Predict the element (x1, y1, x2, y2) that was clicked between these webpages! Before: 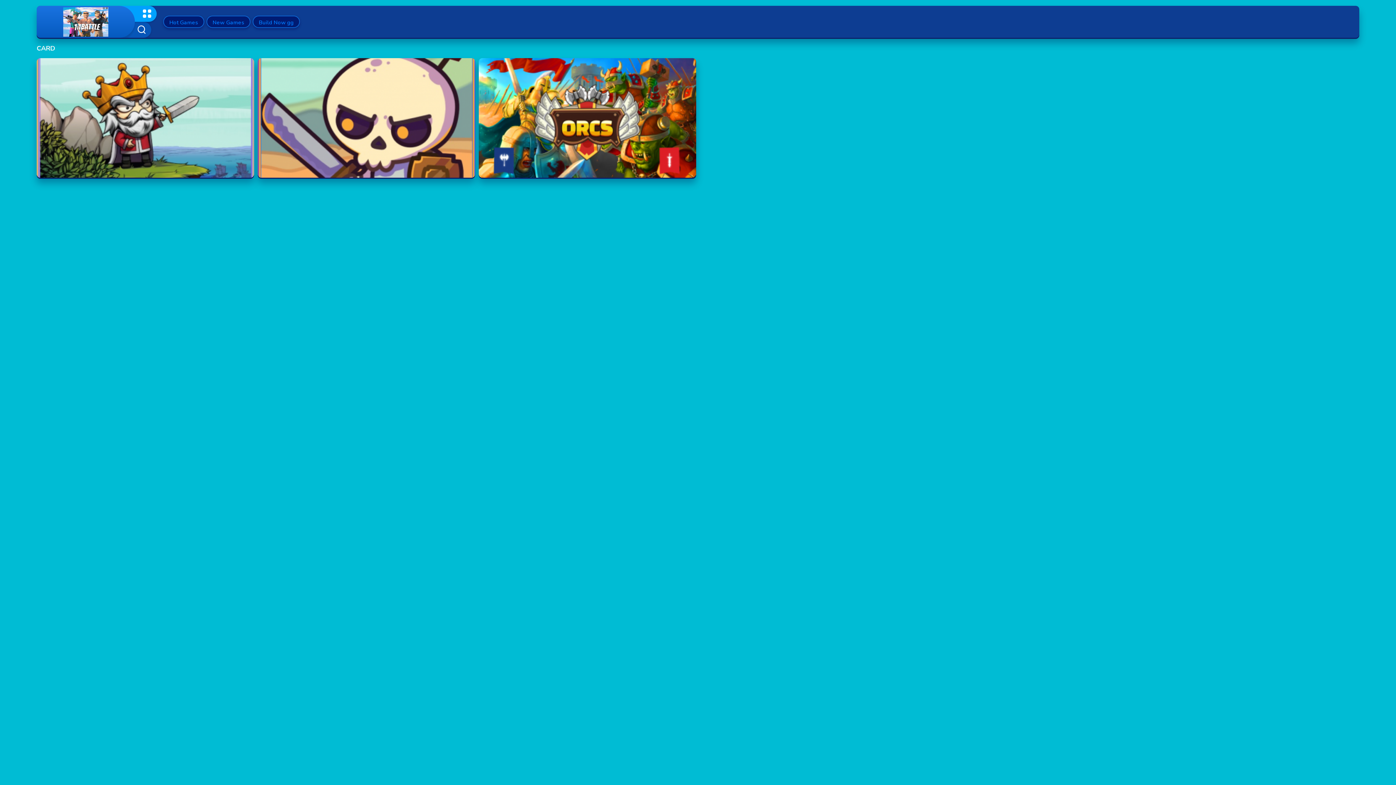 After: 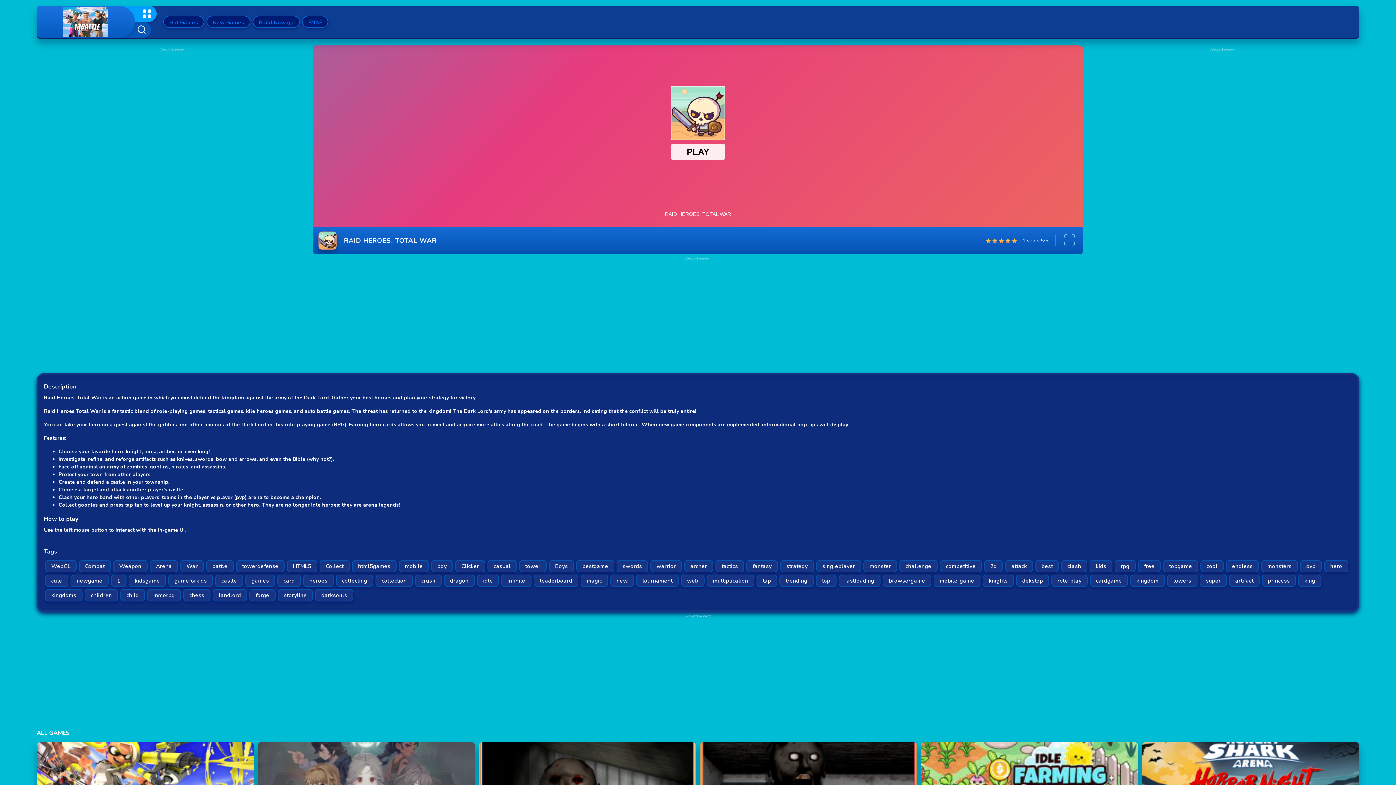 Action: label: Raid Heroes: Total War bbox: (257, 58, 475, 177)